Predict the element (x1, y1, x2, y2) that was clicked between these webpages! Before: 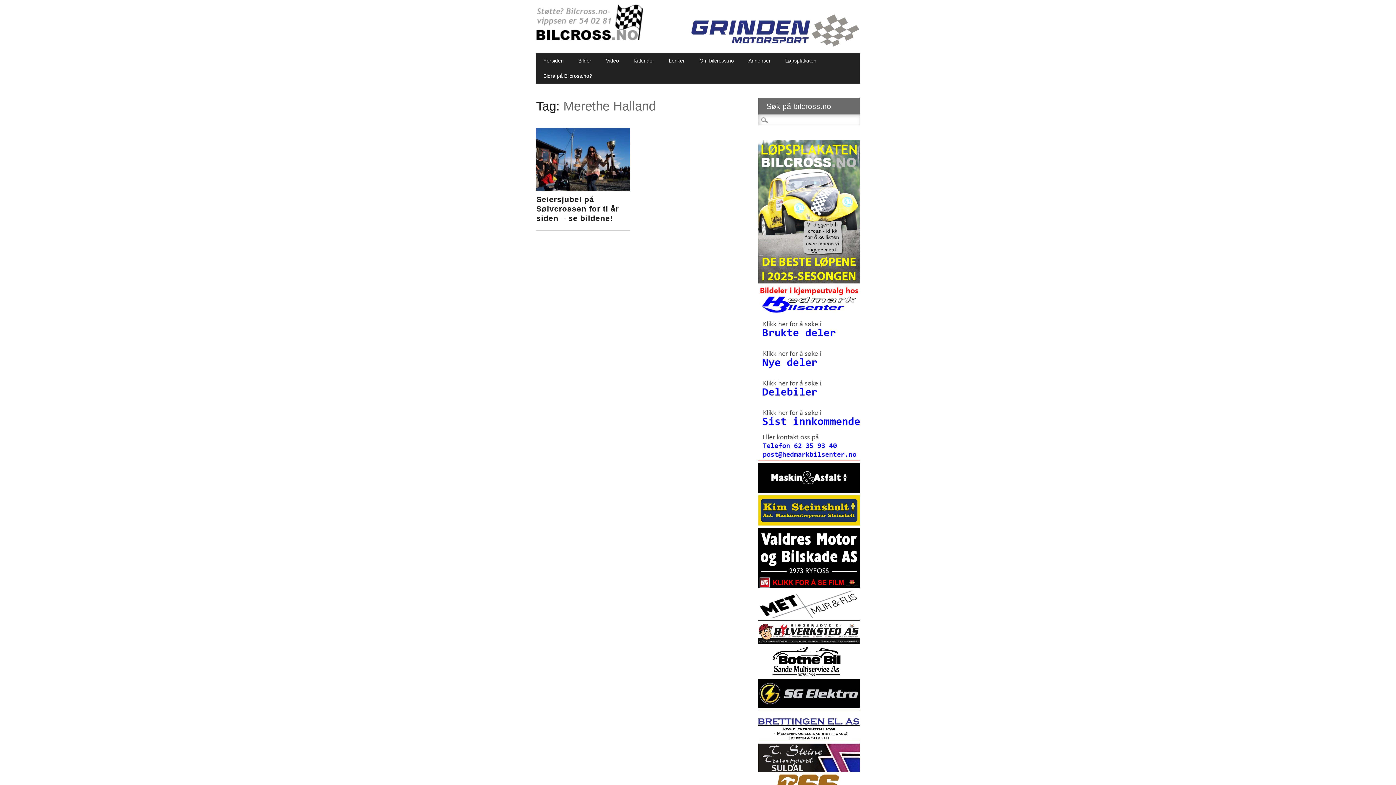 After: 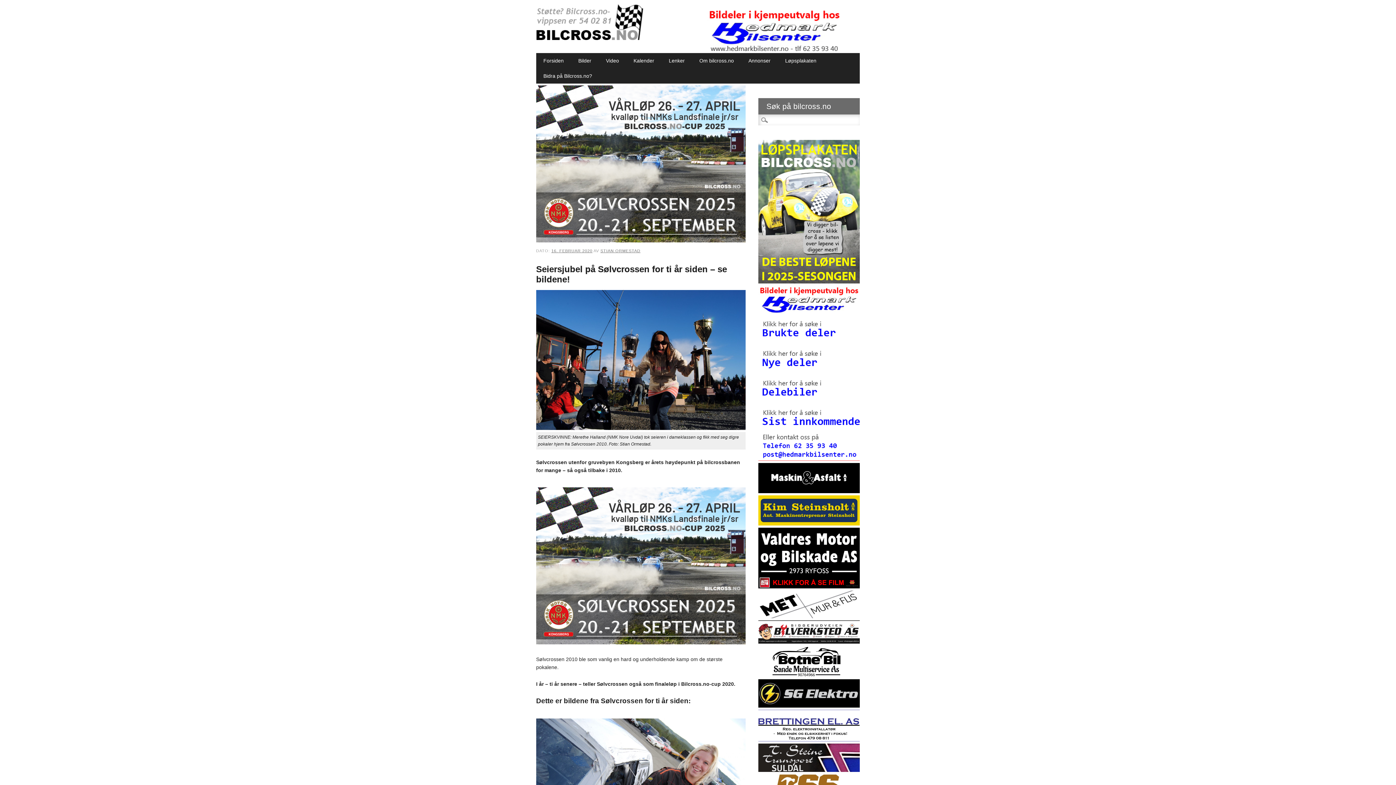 Action: bbox: (536, 195, 619, 222) label: Seiersjubel på Sølvcrossen for ti år siden – se bildene!